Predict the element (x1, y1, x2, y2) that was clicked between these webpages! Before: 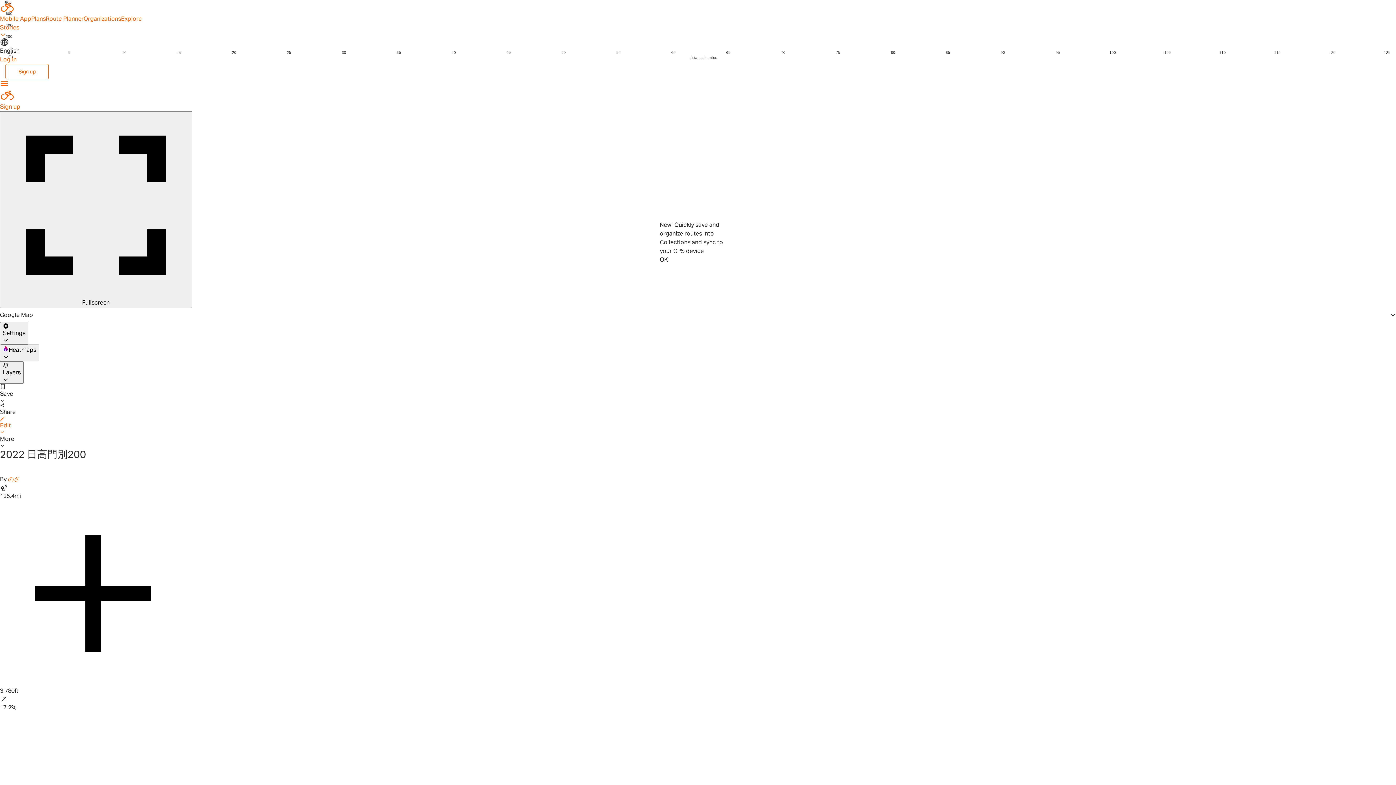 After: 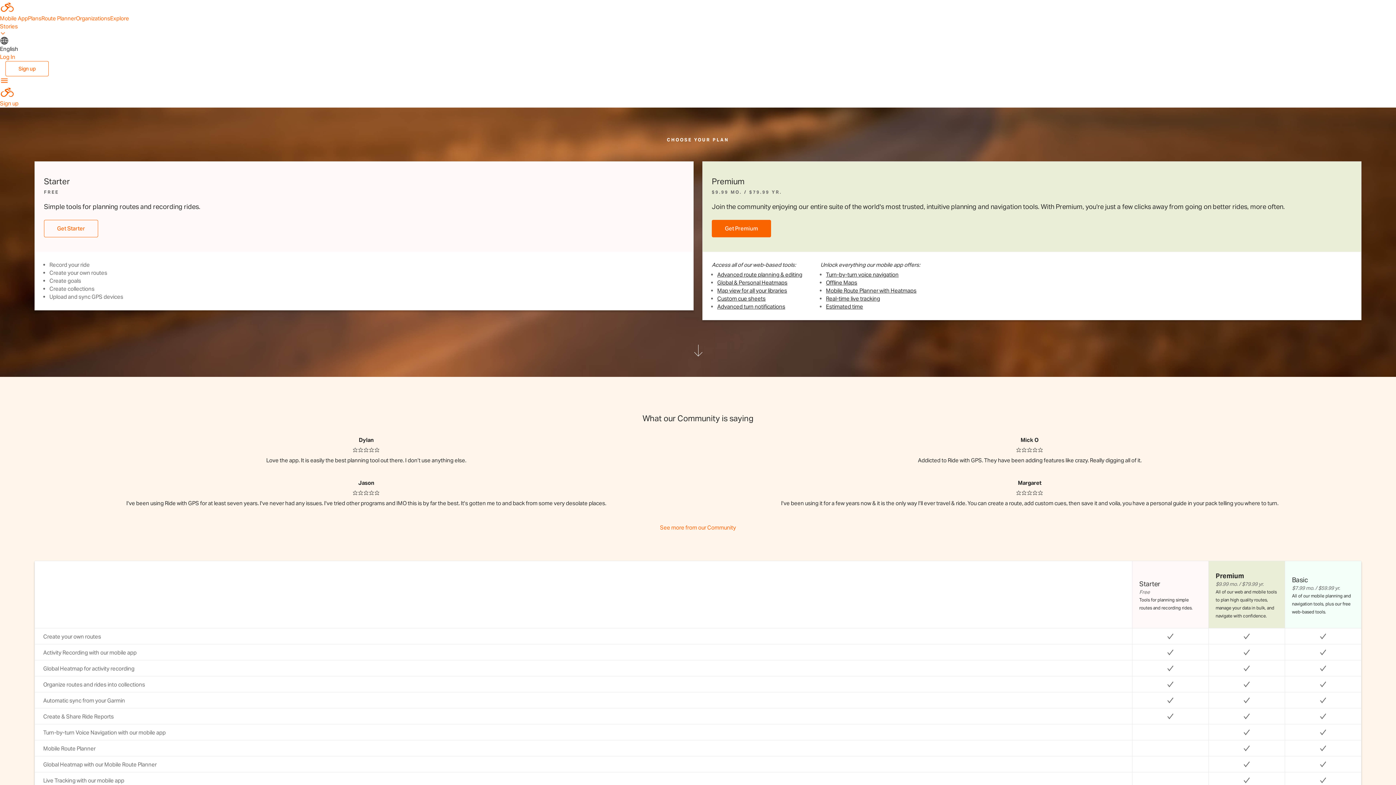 Action: label: Plans bbox: (29, 15, 44, 21)